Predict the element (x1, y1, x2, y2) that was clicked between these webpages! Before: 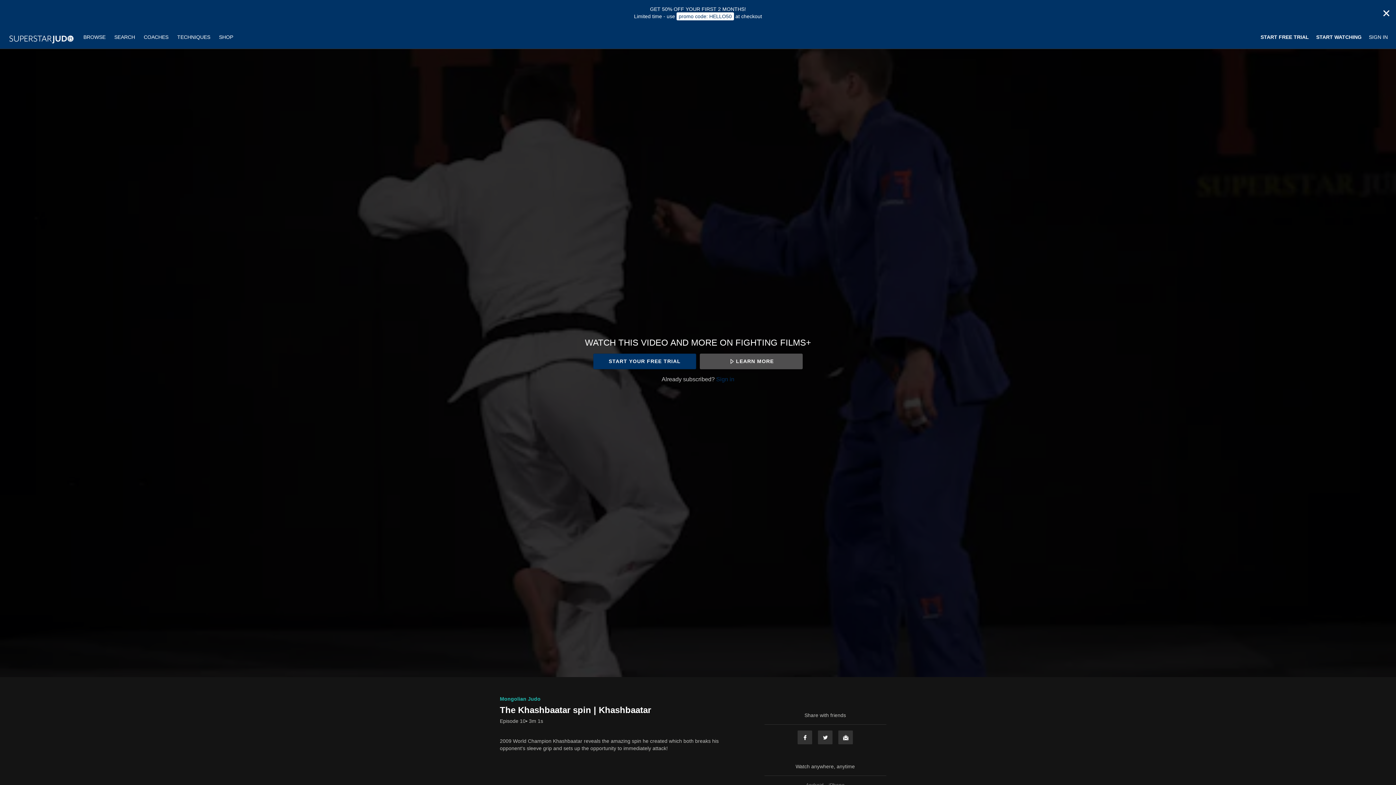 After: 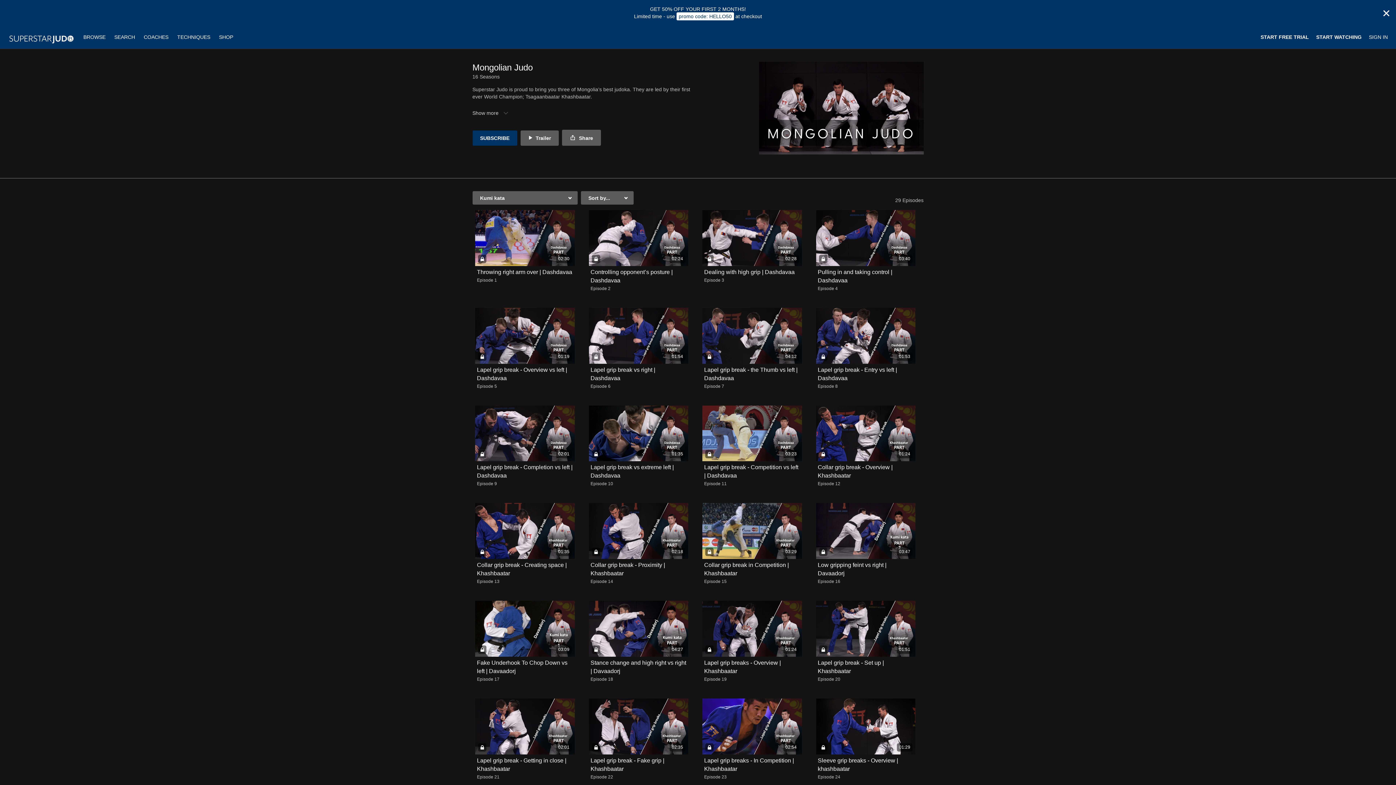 Action: label: Episode 10 bbox: (500, 717, 525, 725)